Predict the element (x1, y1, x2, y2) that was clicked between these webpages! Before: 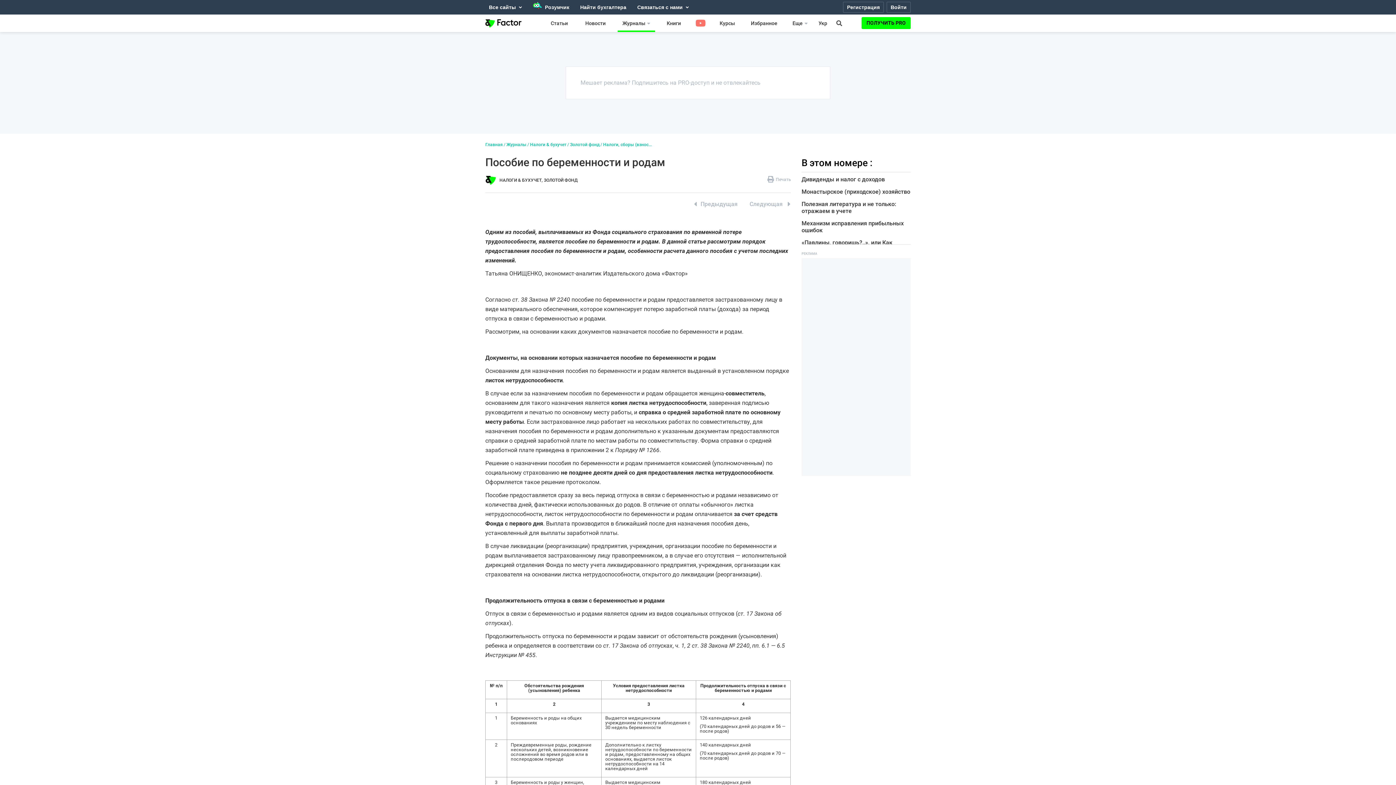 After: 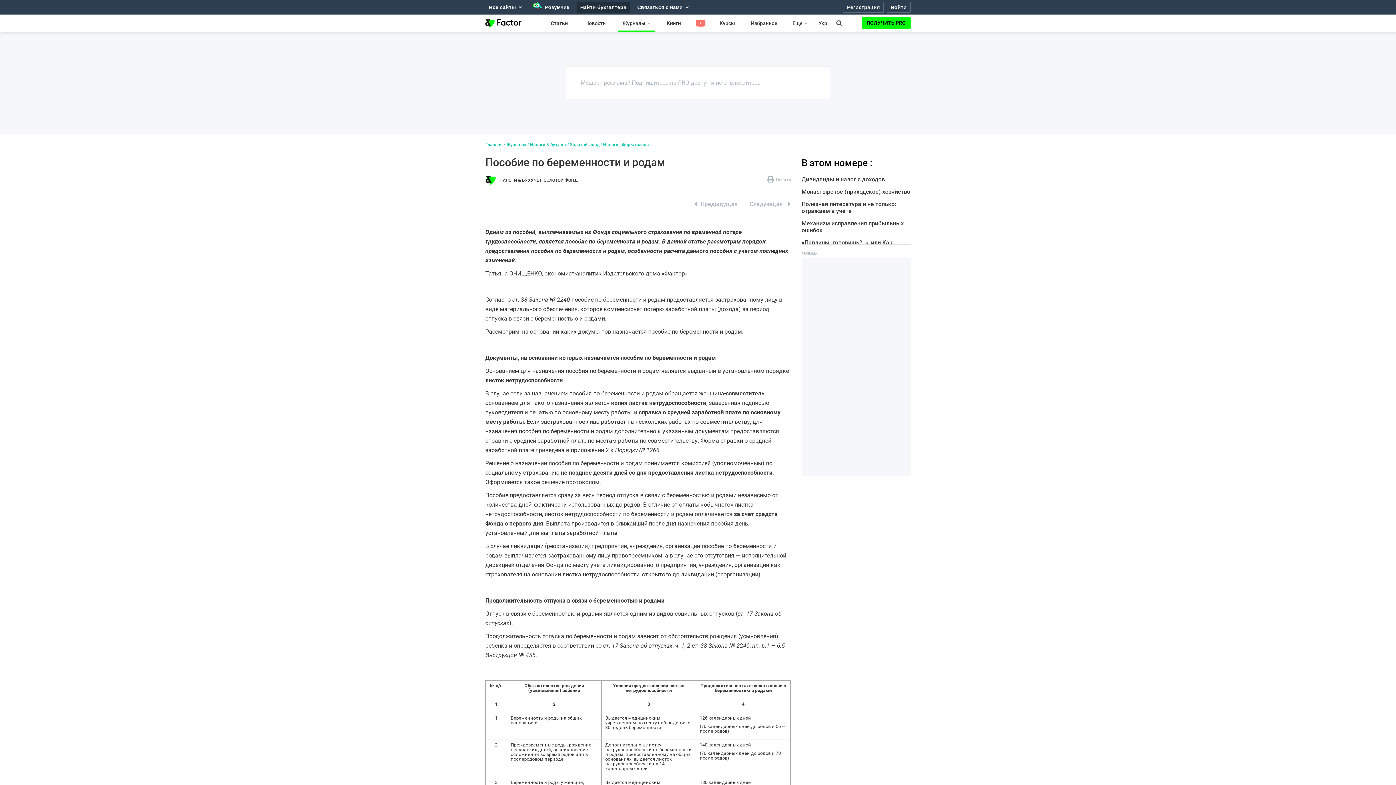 Action: label: Найти бухгалтера bbox: (576, 1, 630, 12)